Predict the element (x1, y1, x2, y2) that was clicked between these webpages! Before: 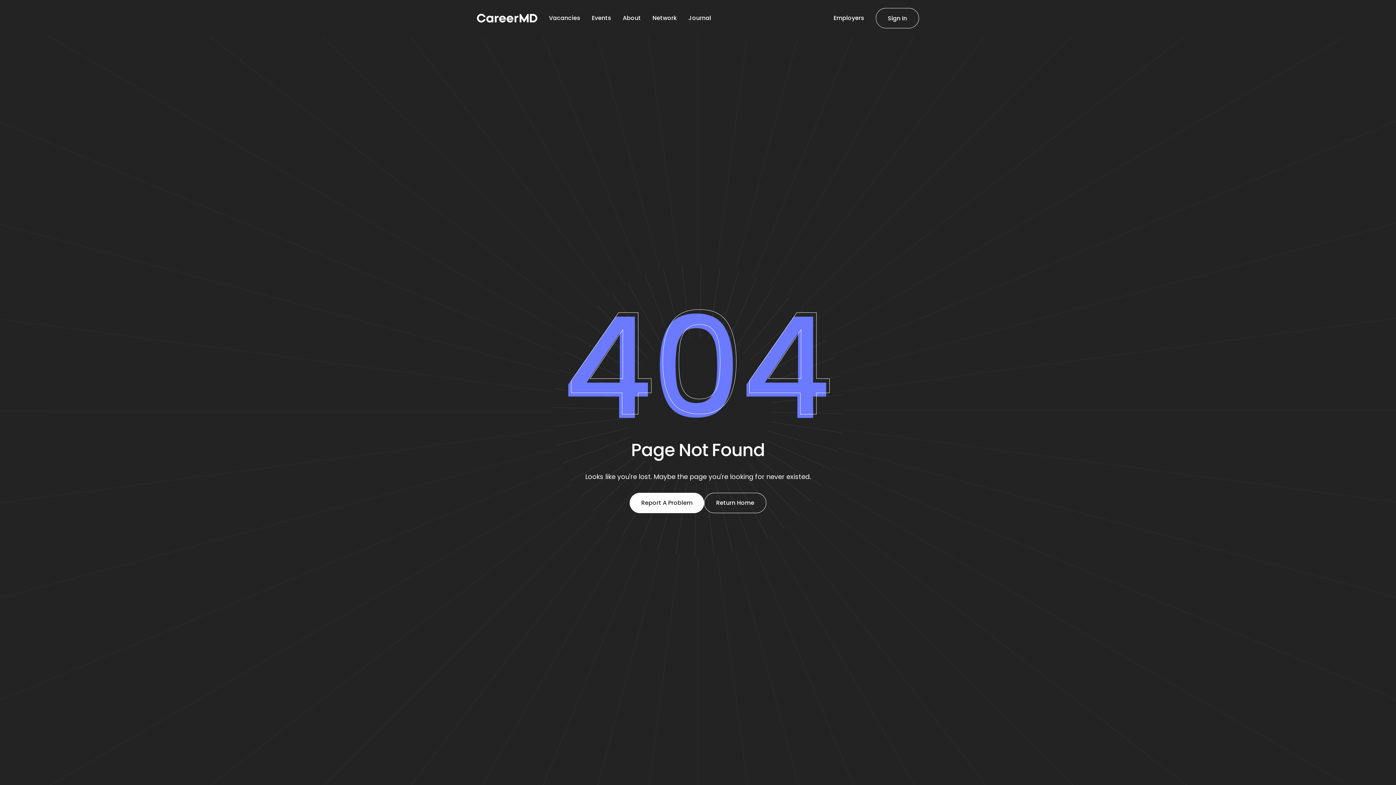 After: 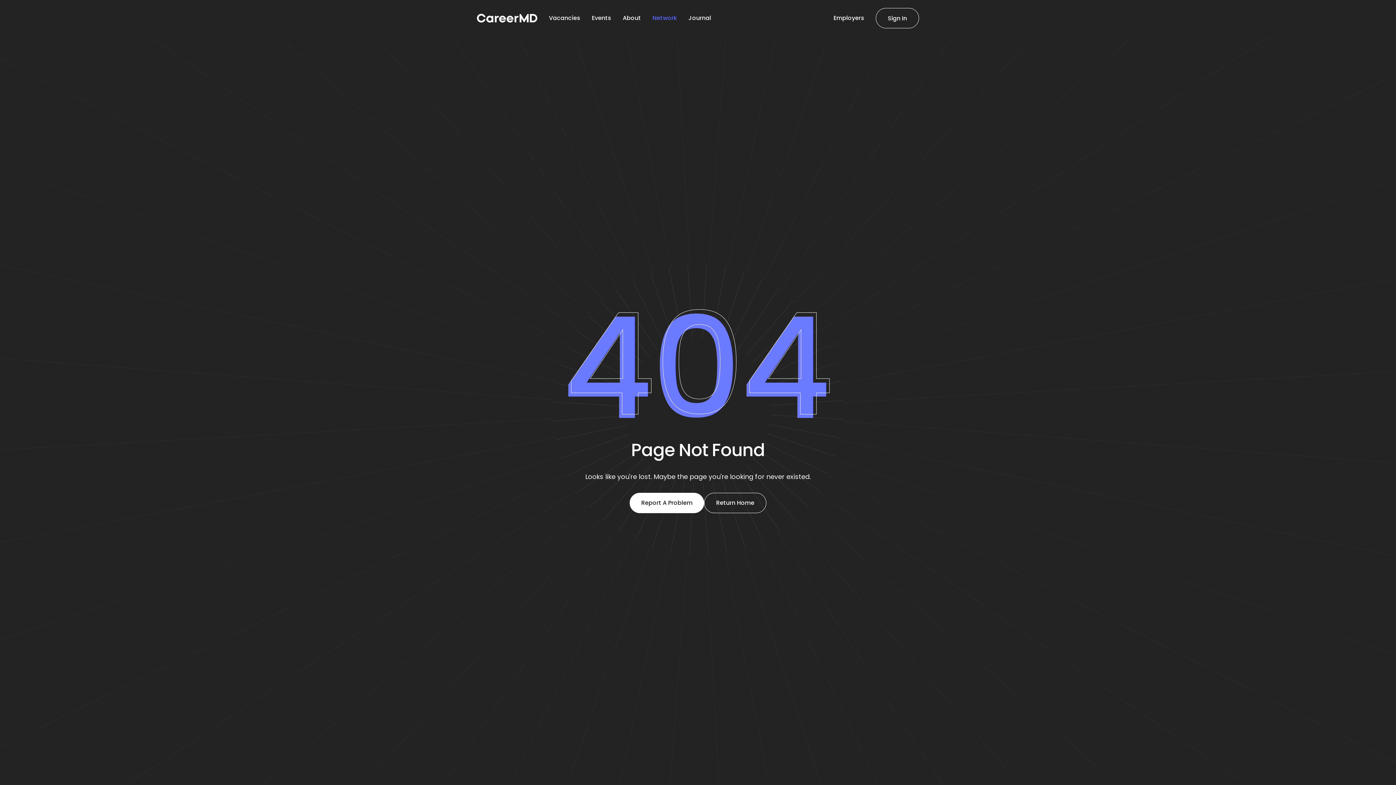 Action: label: Network bbox: (641, 13, 677, 22)